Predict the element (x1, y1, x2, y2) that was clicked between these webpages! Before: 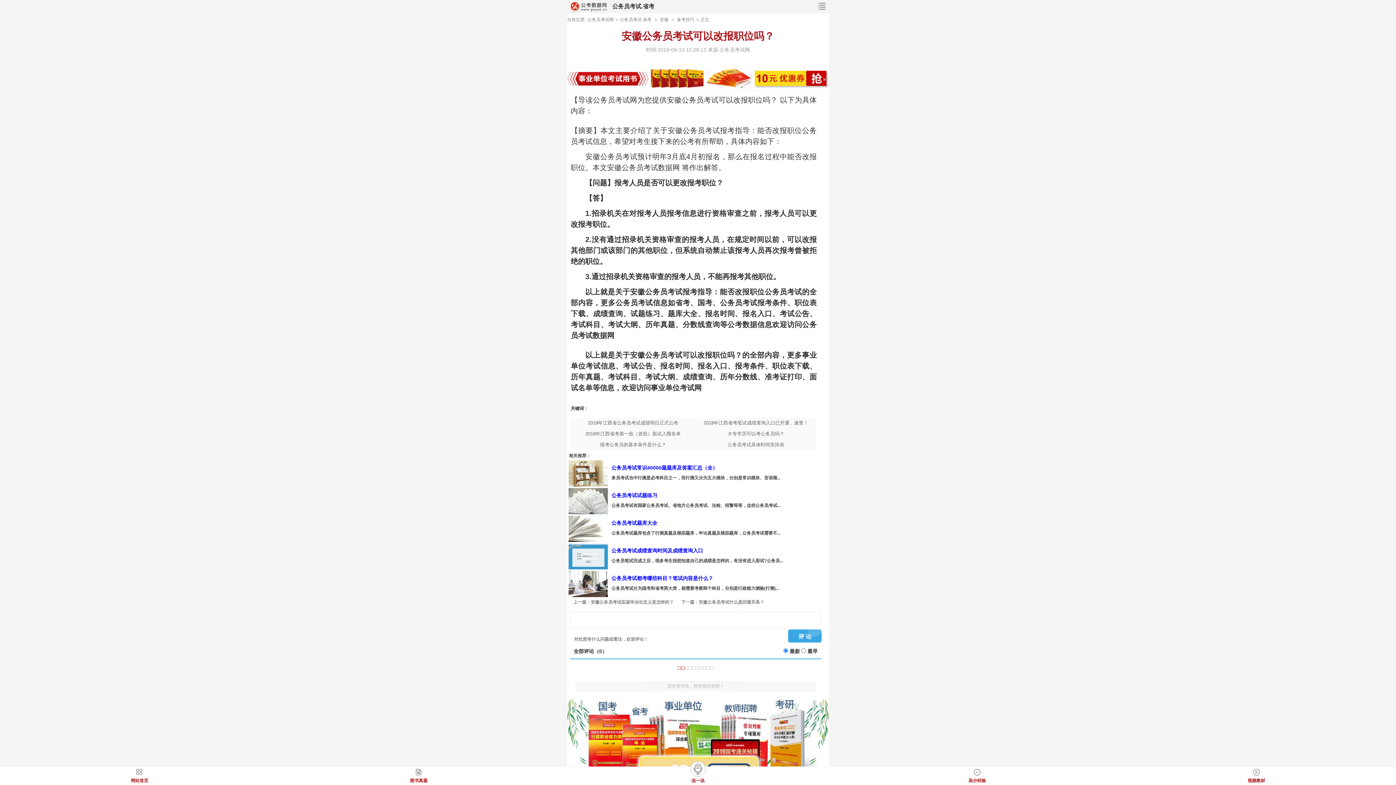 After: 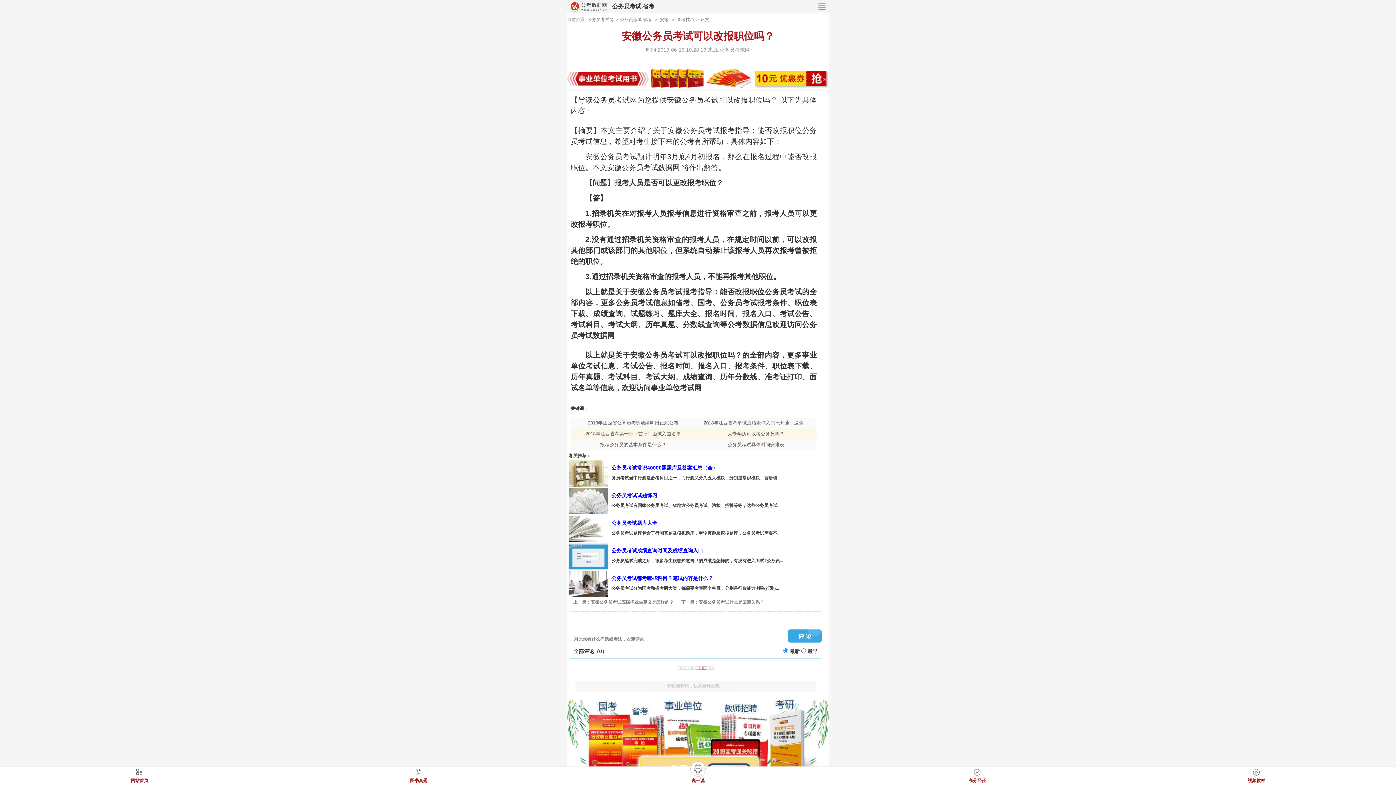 Action: bbox: (572, 428, 693, 439) label: 2018年江西省考第一批（首批）面试入围名单